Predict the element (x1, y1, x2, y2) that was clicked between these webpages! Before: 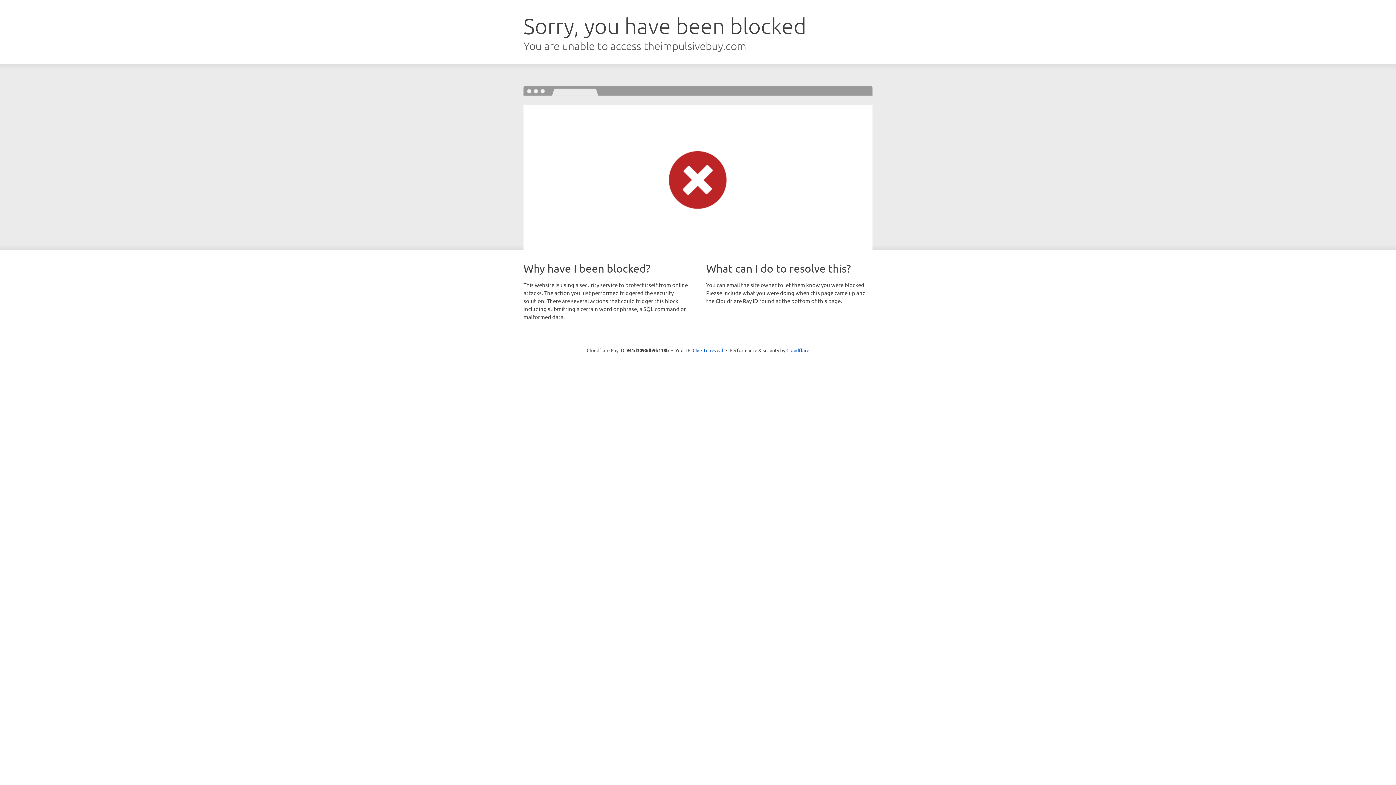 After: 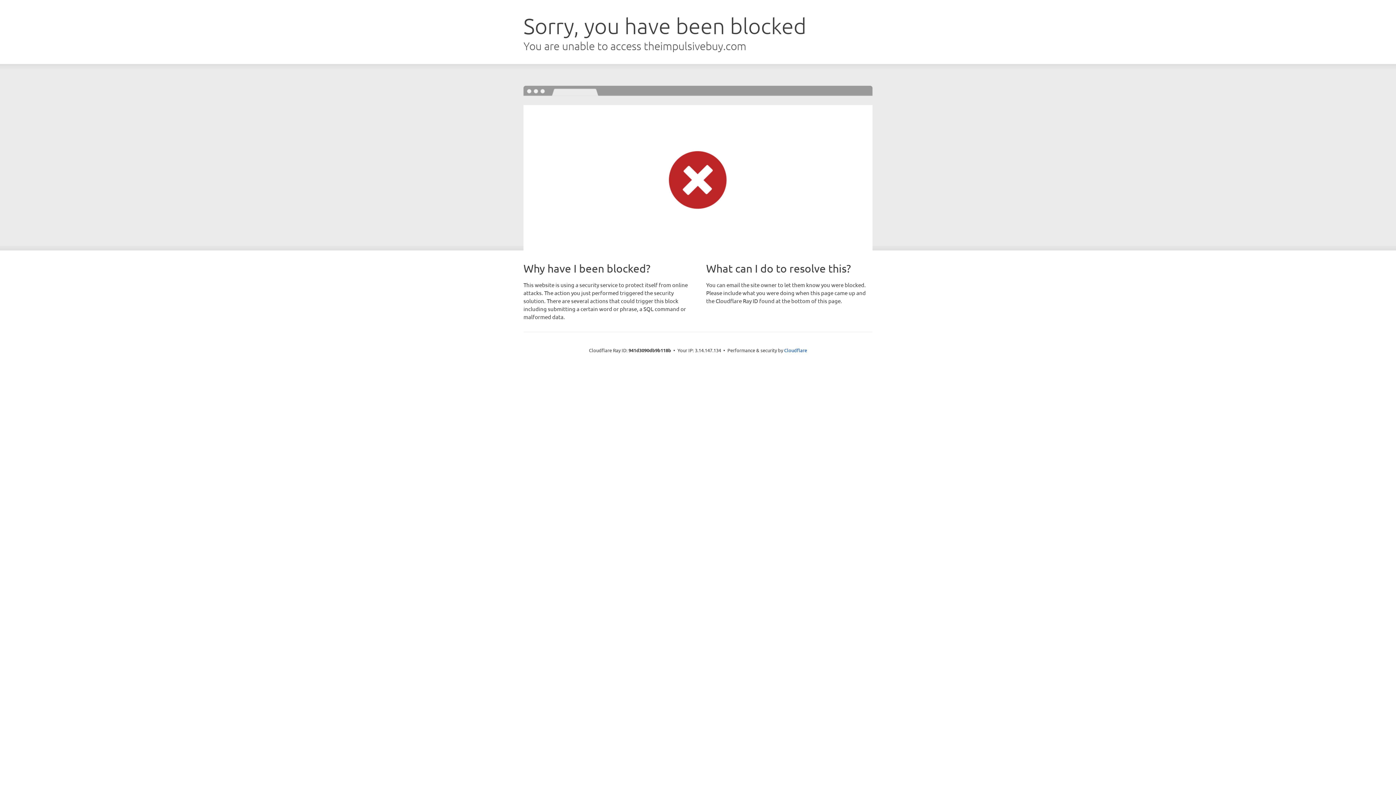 Action: bbox: (692, 346, 723, 353) label: Click to reveal